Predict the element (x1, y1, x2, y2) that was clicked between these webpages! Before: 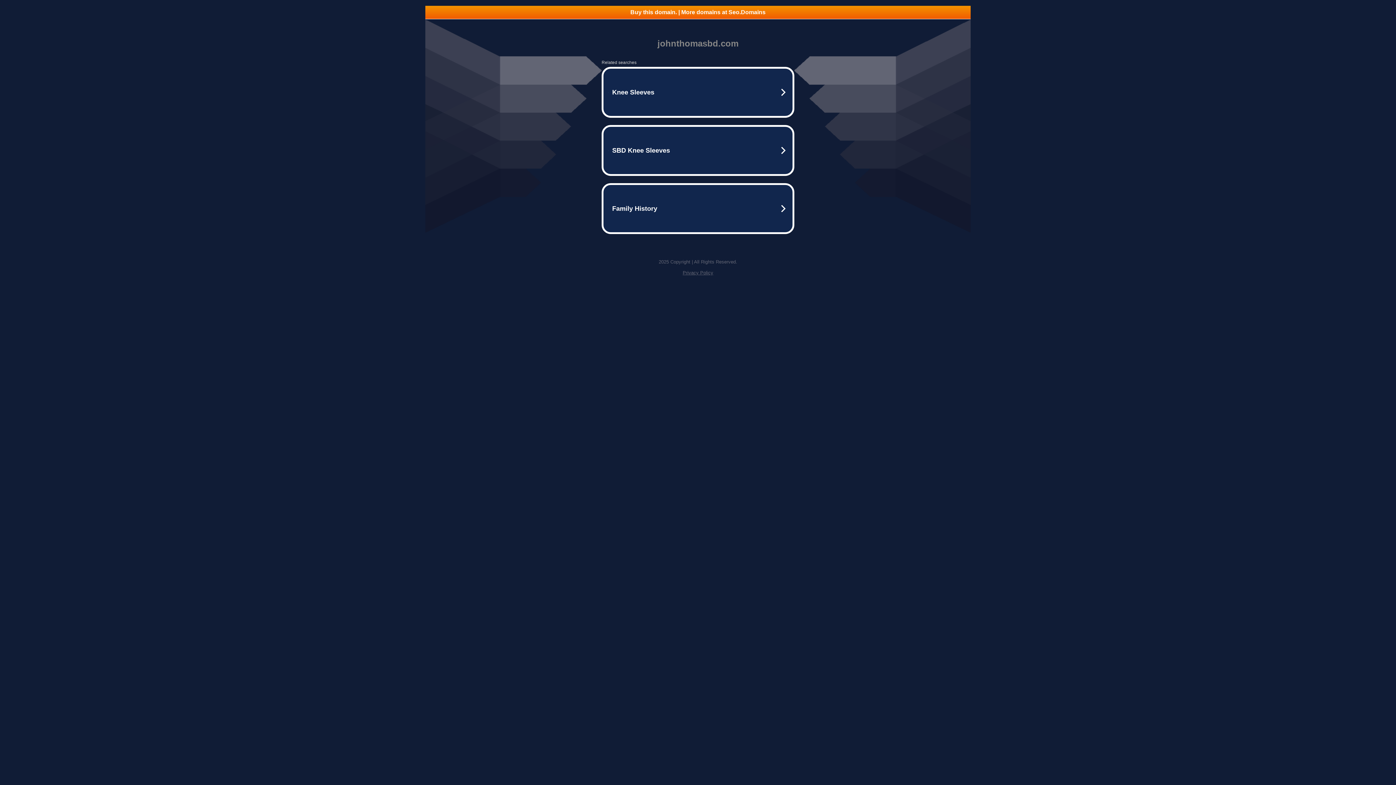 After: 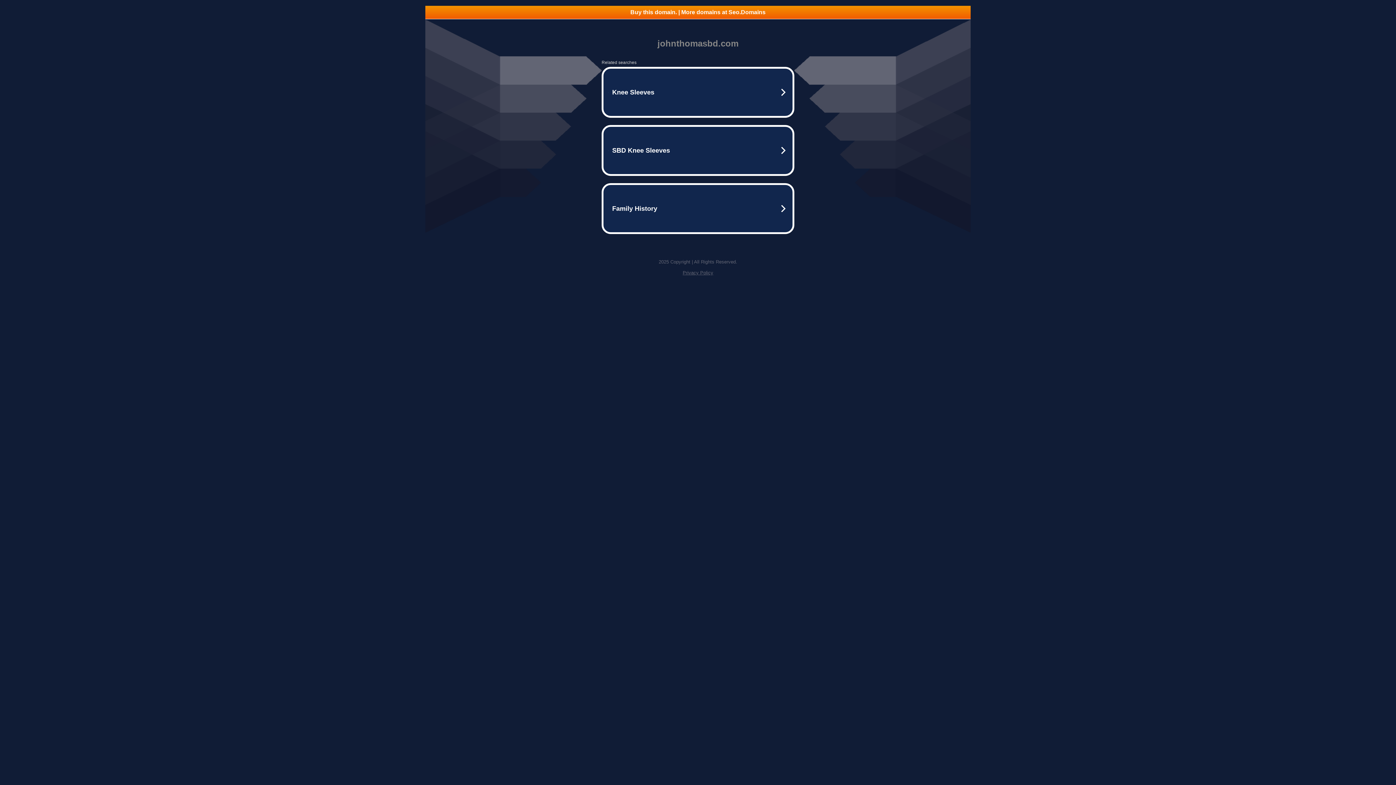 Action: bbox: (682, 270, 713, 275) label: Privacy Policy